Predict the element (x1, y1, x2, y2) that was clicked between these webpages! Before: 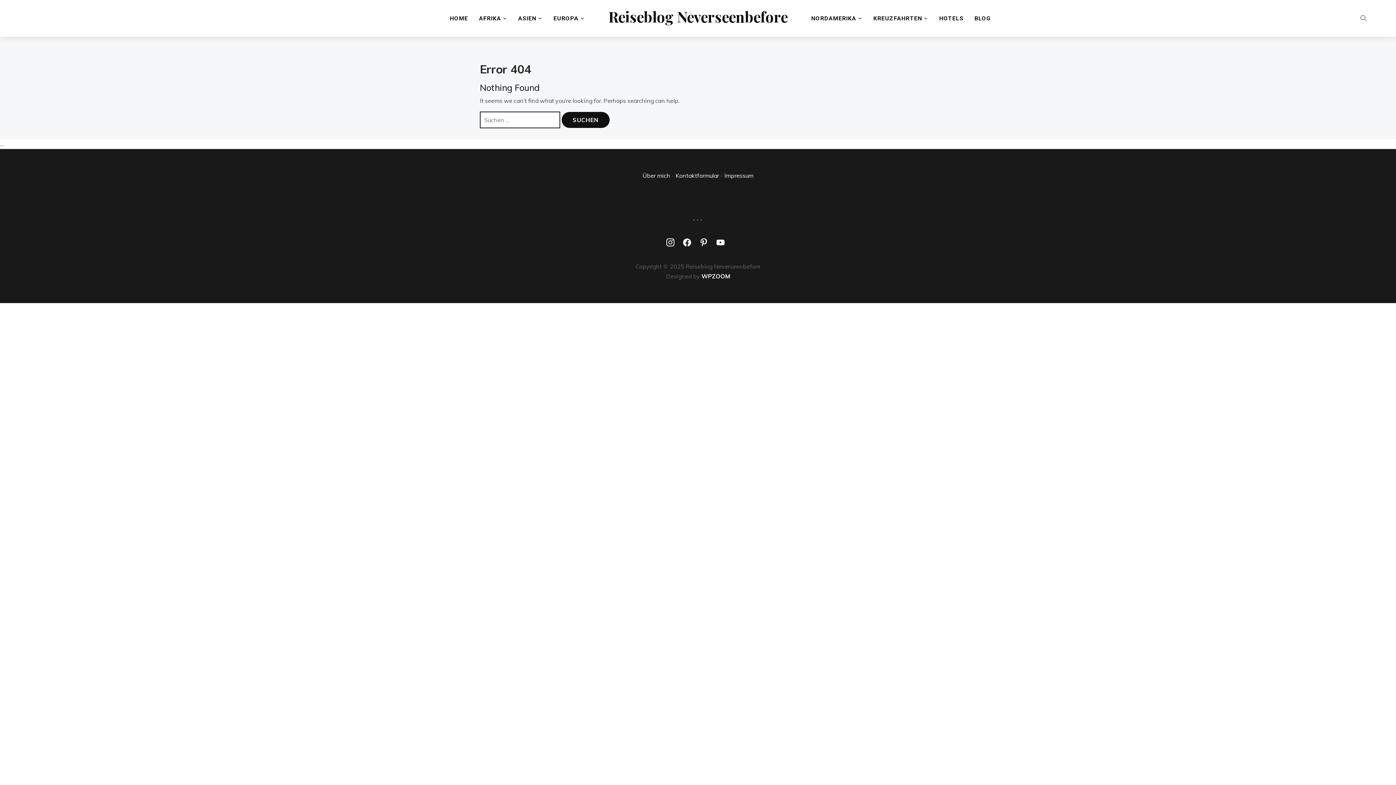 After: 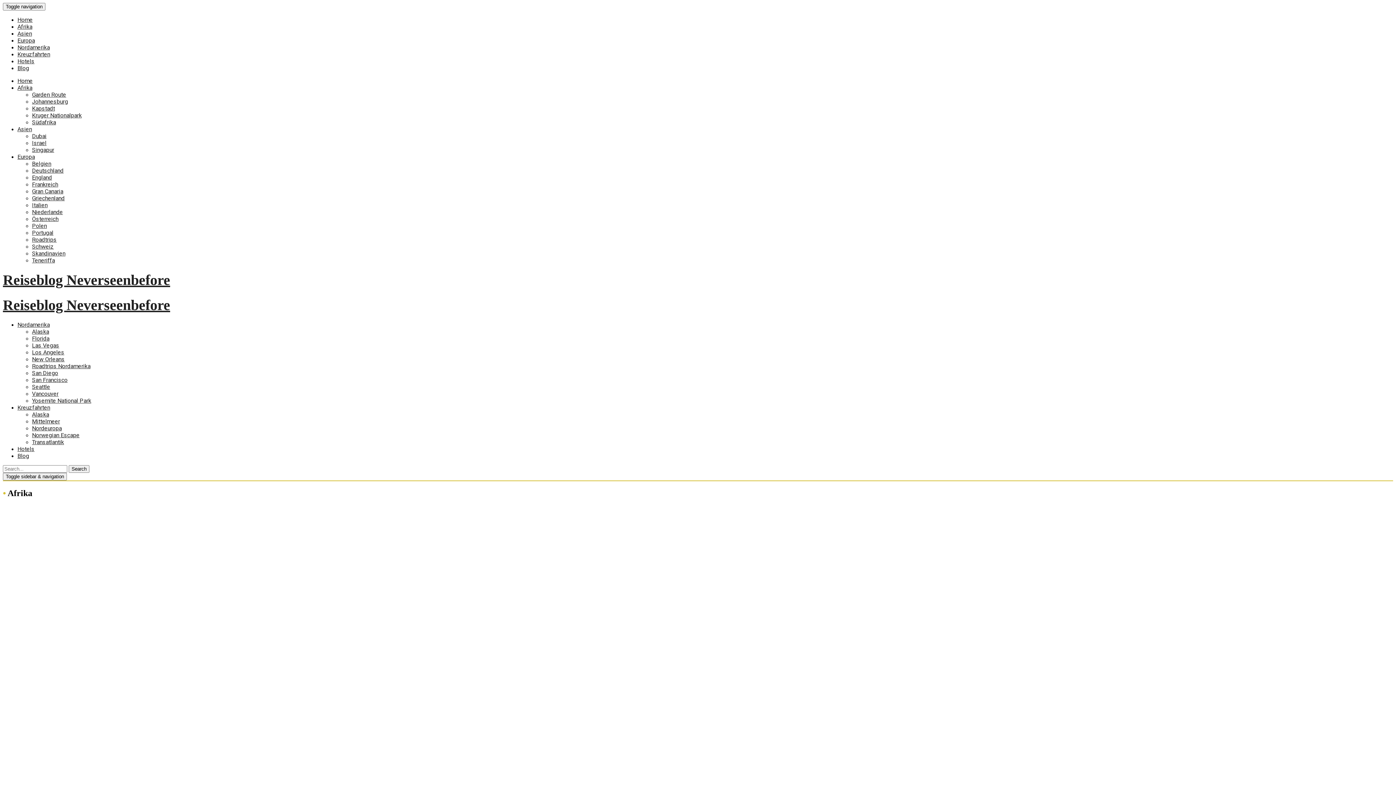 Action: bbox: (479, 11, 507, 26) label: AFRIKA